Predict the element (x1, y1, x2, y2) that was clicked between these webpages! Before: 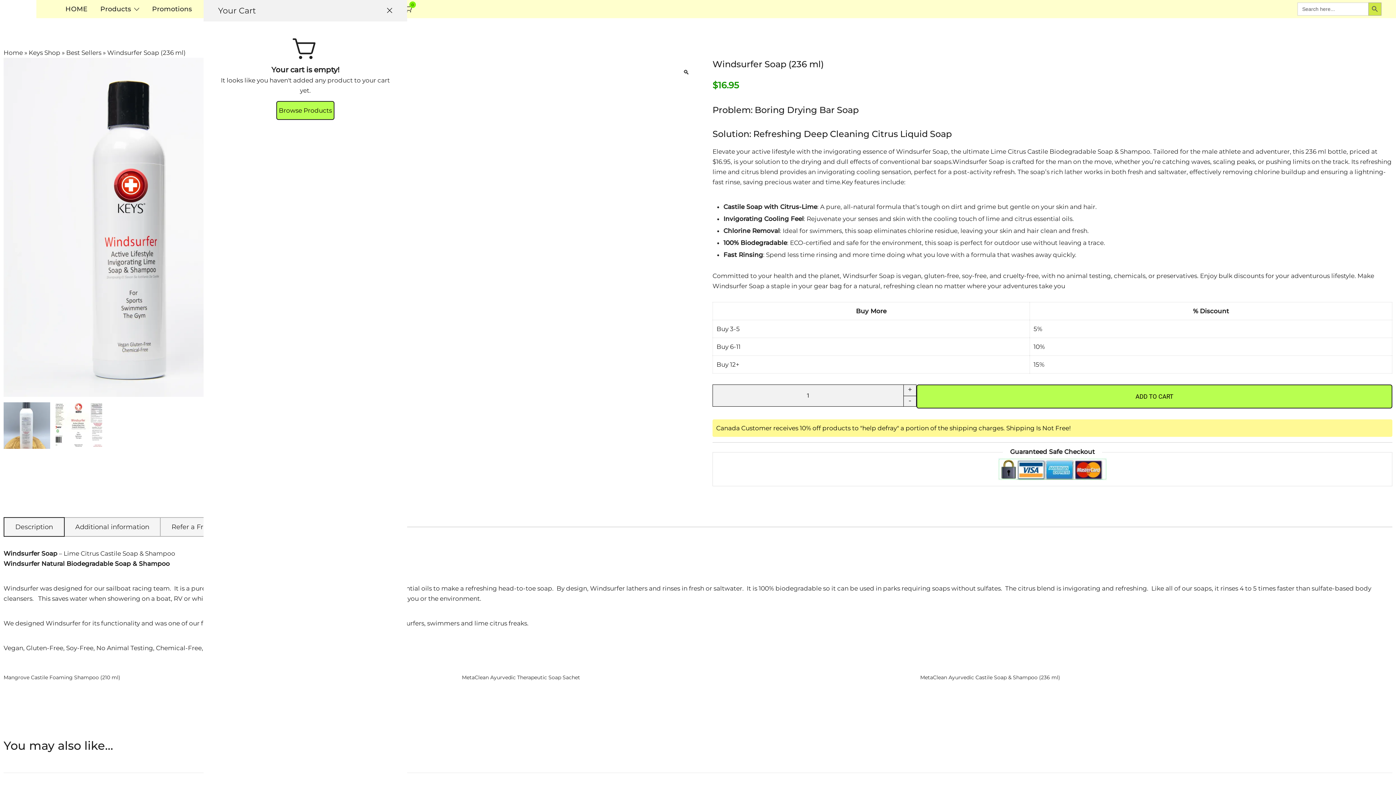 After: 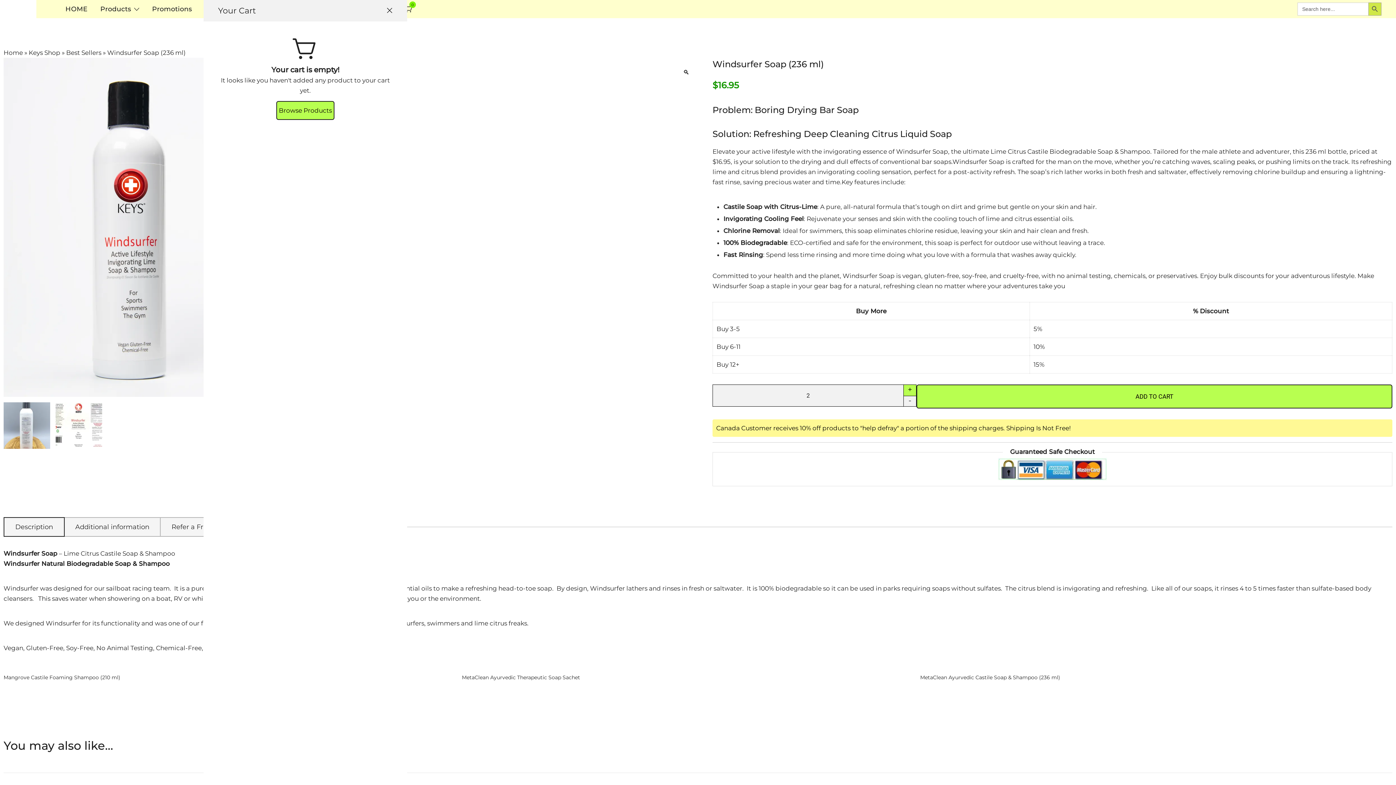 Action: label: + bbox: (903, 385, 916, 395)